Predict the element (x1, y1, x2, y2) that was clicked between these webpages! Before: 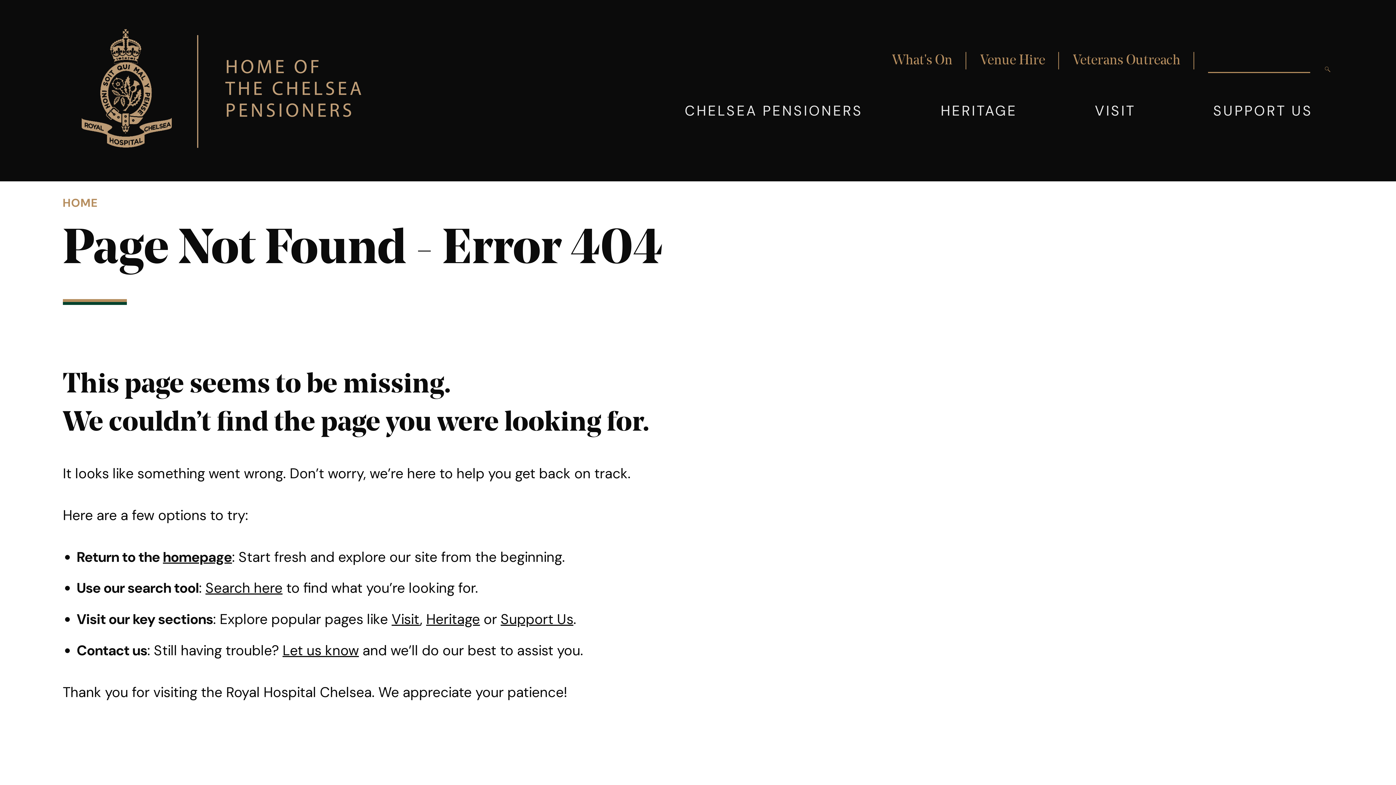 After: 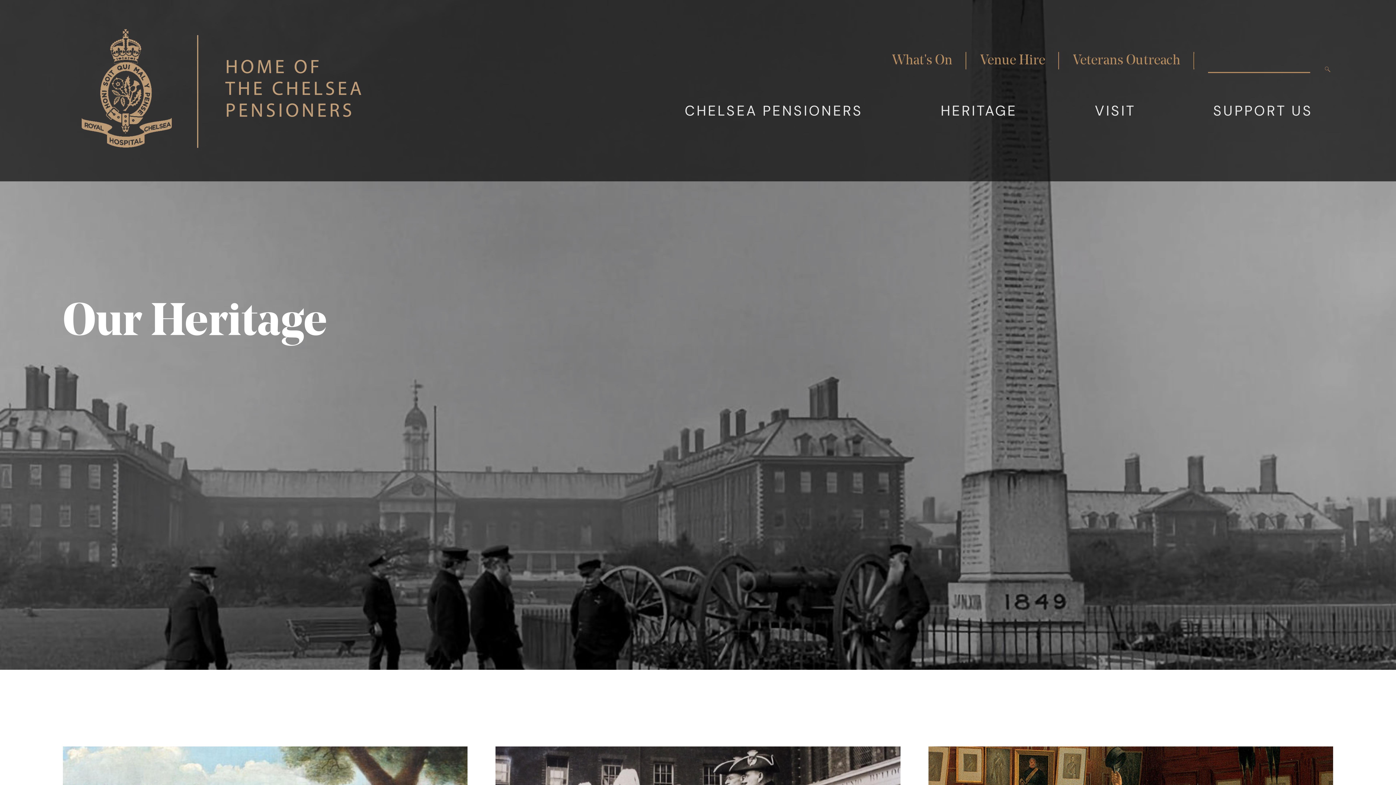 Action: label: Heritage bbox: (426, 610, 480, 628)